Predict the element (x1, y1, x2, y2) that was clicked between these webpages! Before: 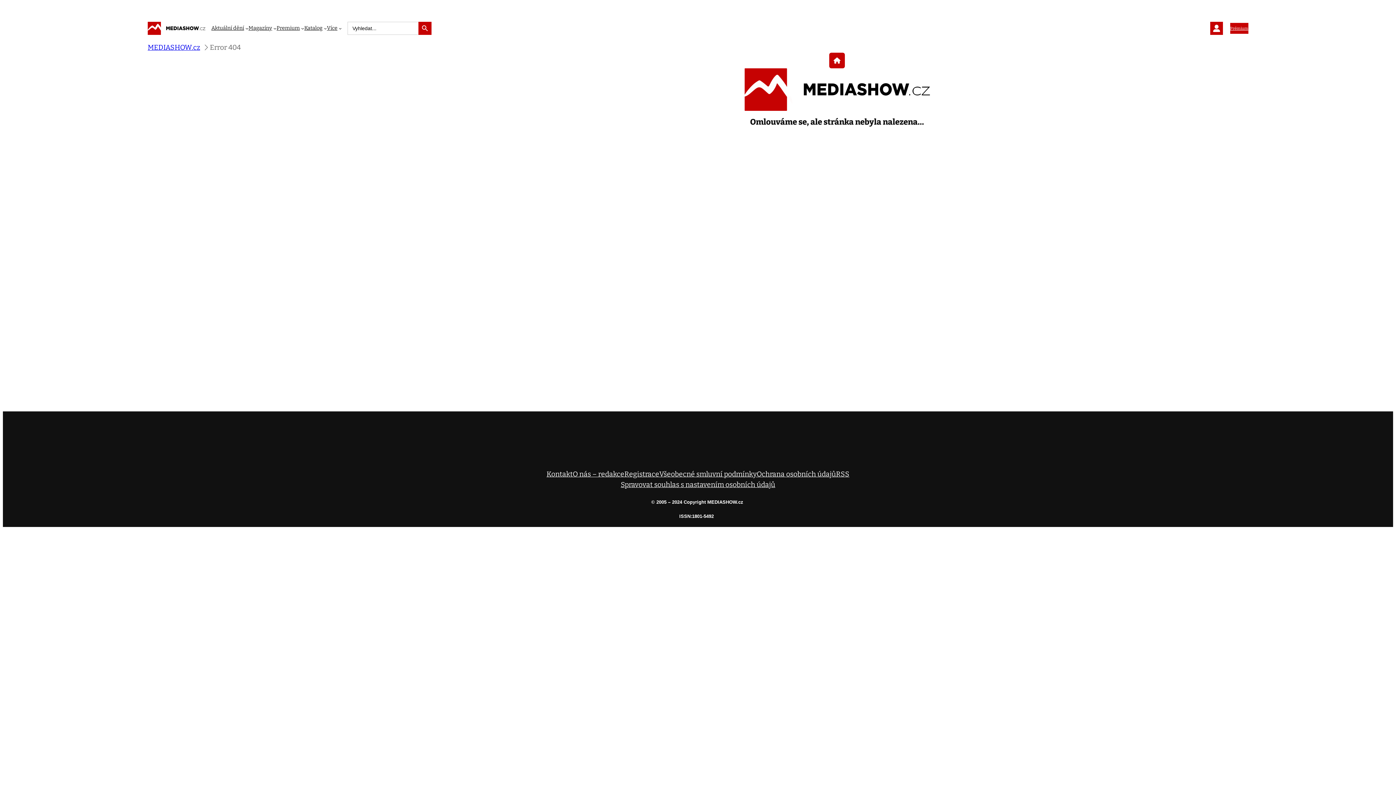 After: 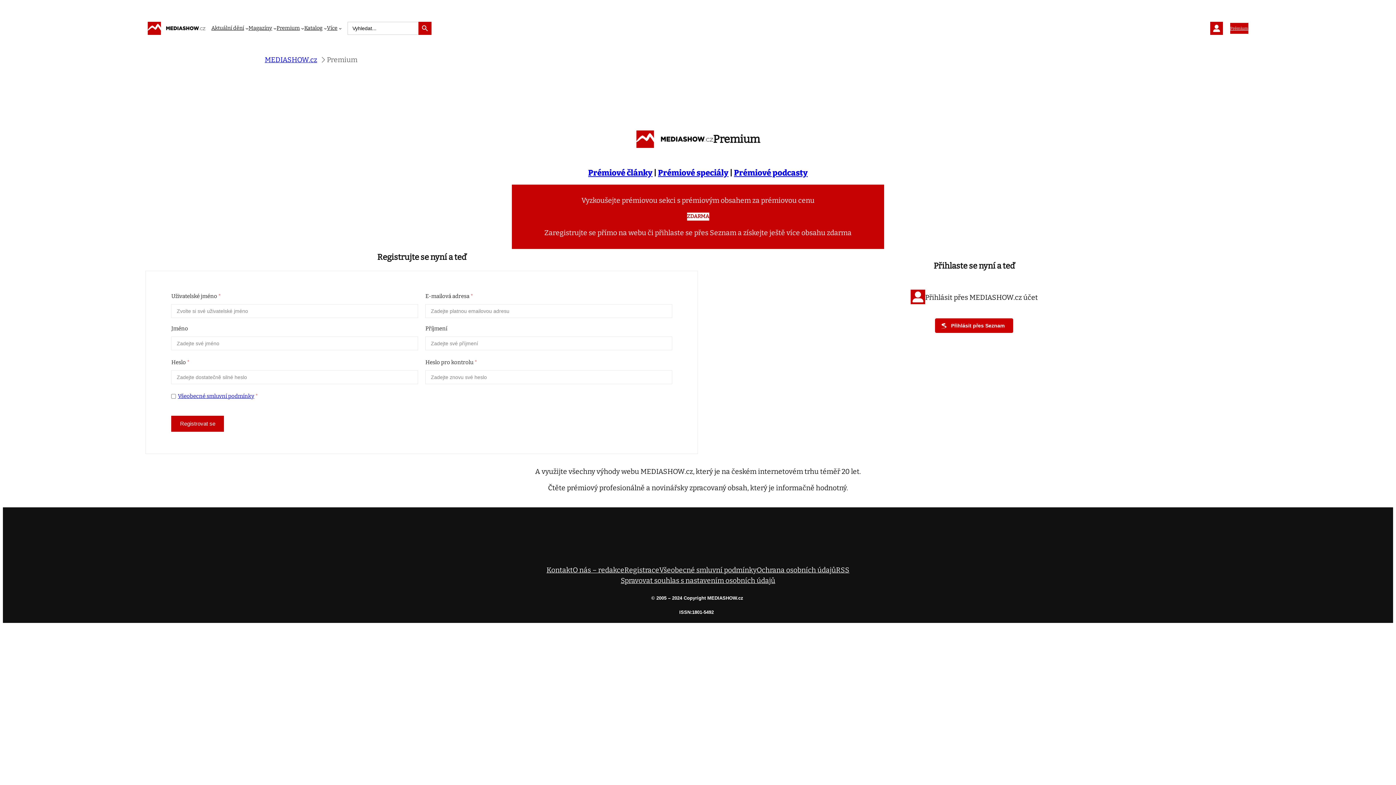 Action: label: Premium bbox: (276, 20, 299, 36)